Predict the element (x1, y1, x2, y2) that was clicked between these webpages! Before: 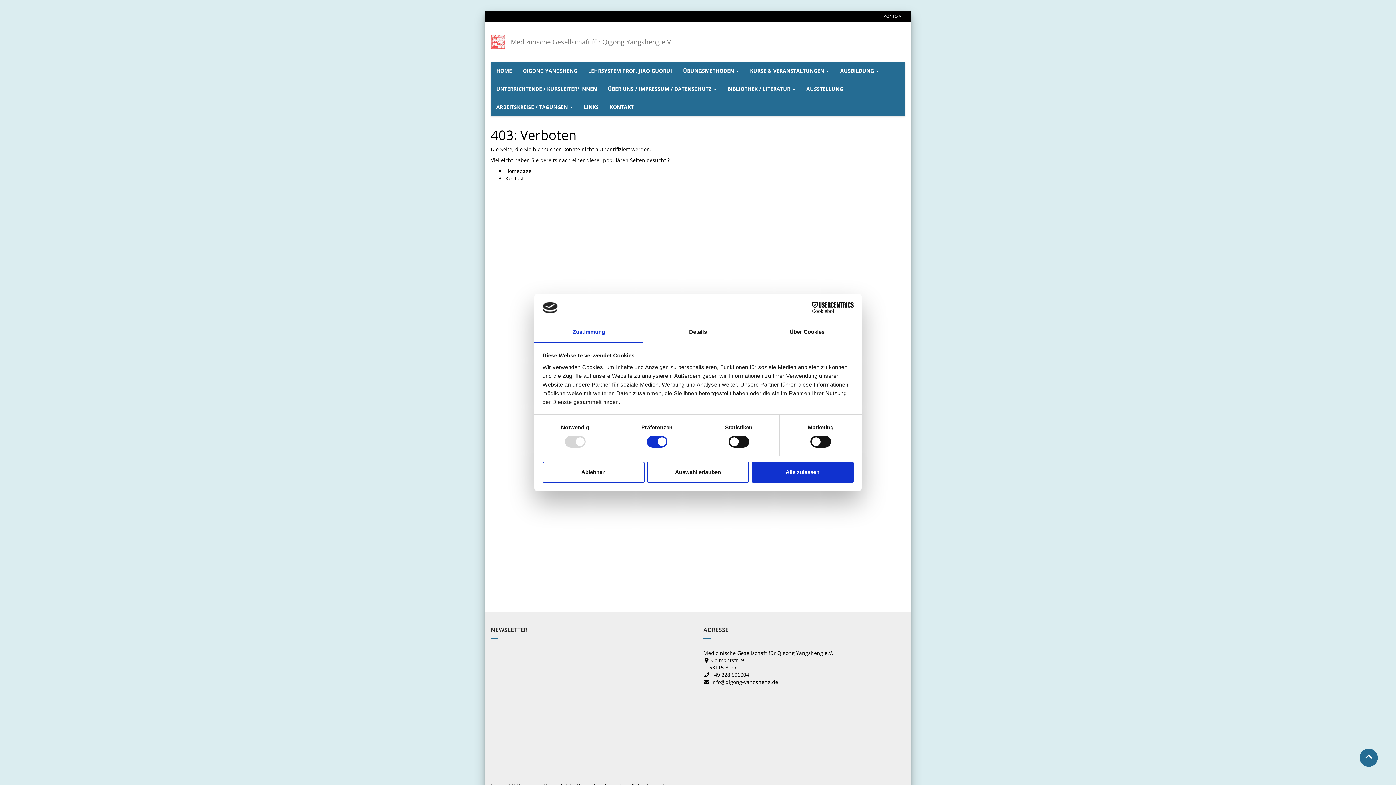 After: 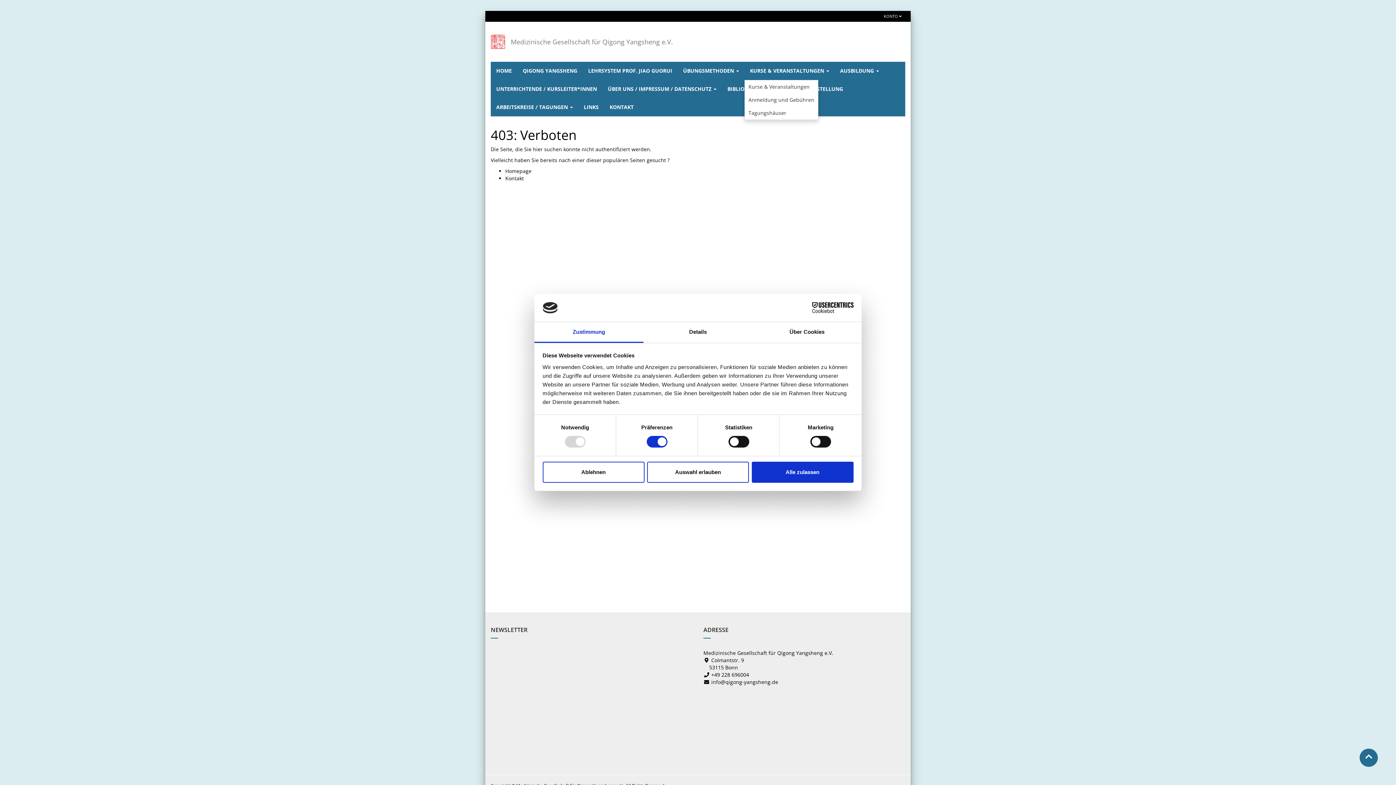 Action: bbox: (744, 61, 834, 80) label: KURSE & VERANSTALTUNGEN 